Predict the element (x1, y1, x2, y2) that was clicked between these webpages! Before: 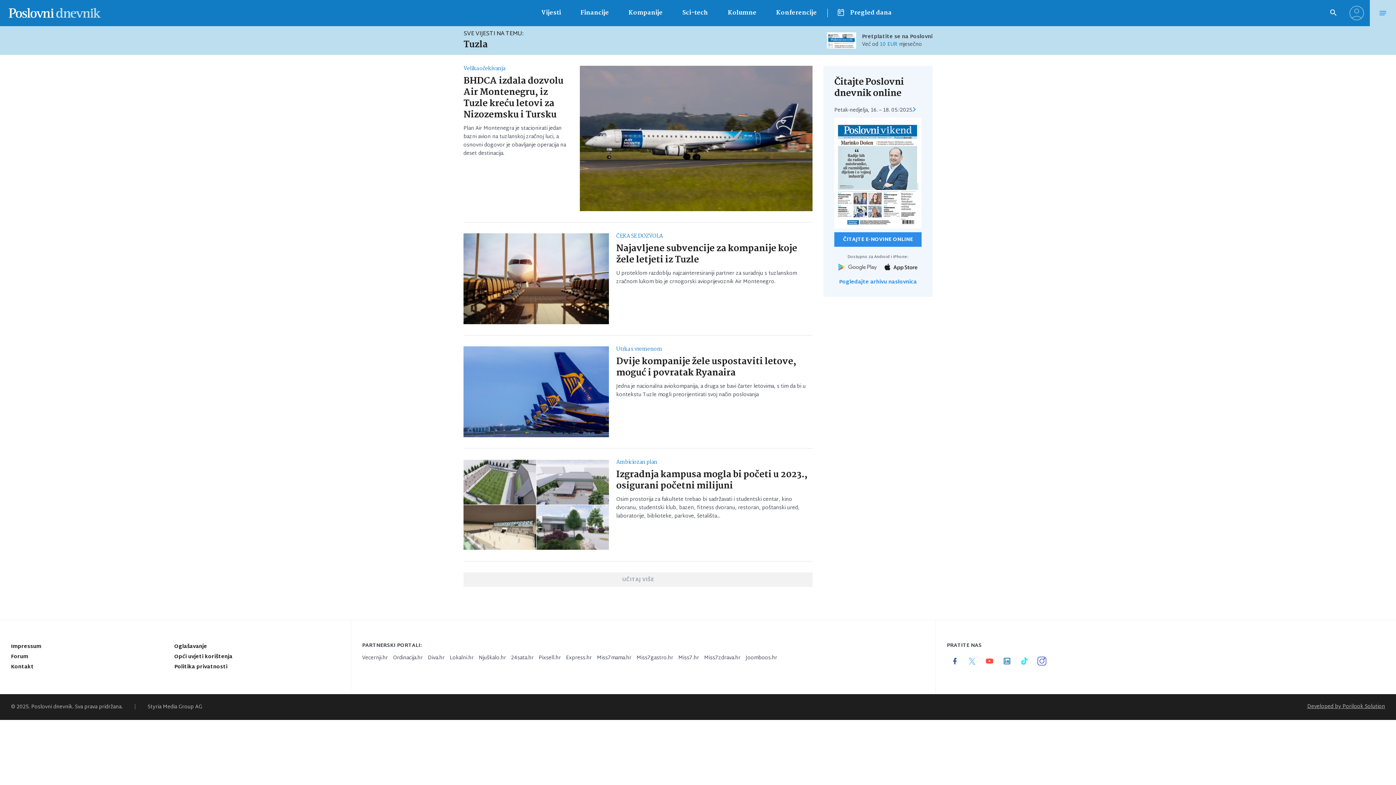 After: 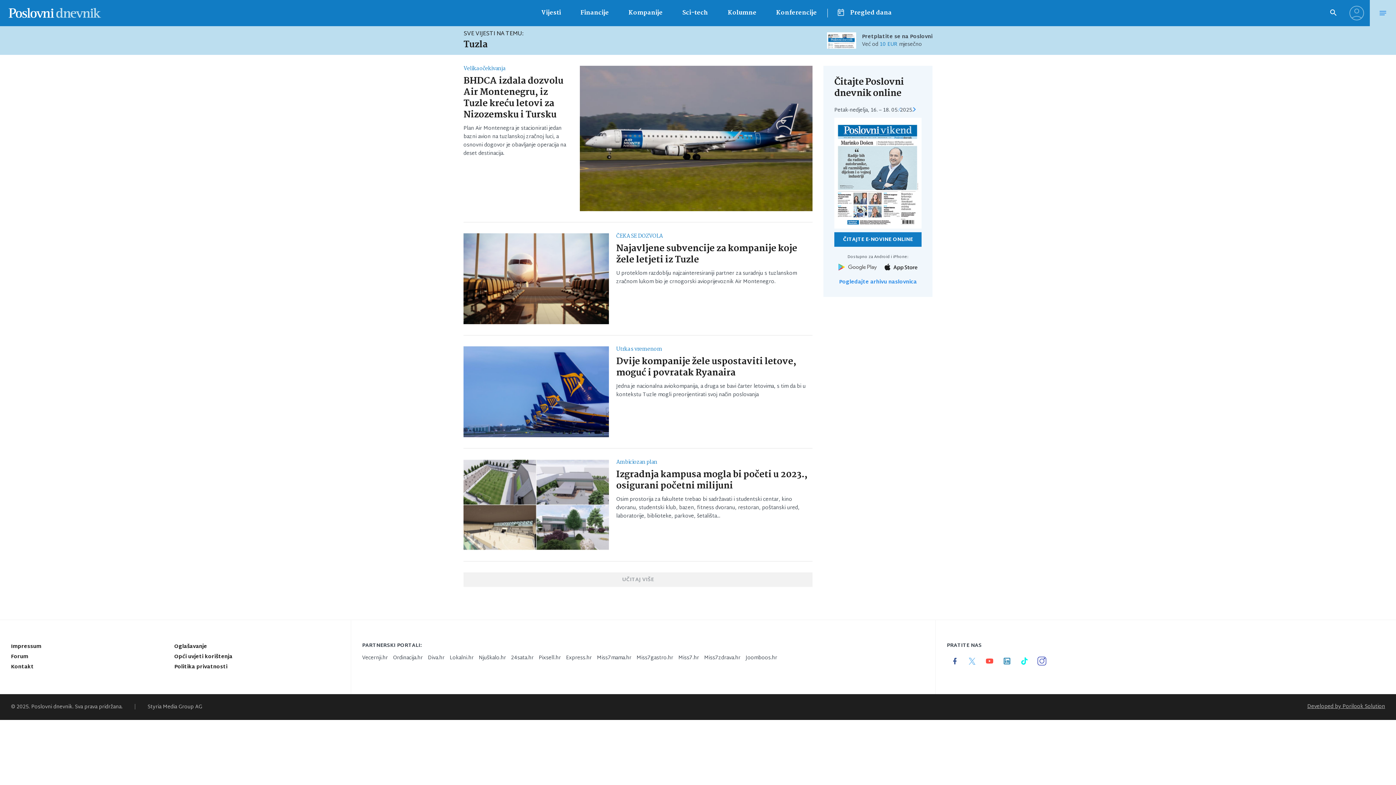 Action: bbox: (834, 232, 921, 246) label: ČITAJTE E-NOVINE ONLINE